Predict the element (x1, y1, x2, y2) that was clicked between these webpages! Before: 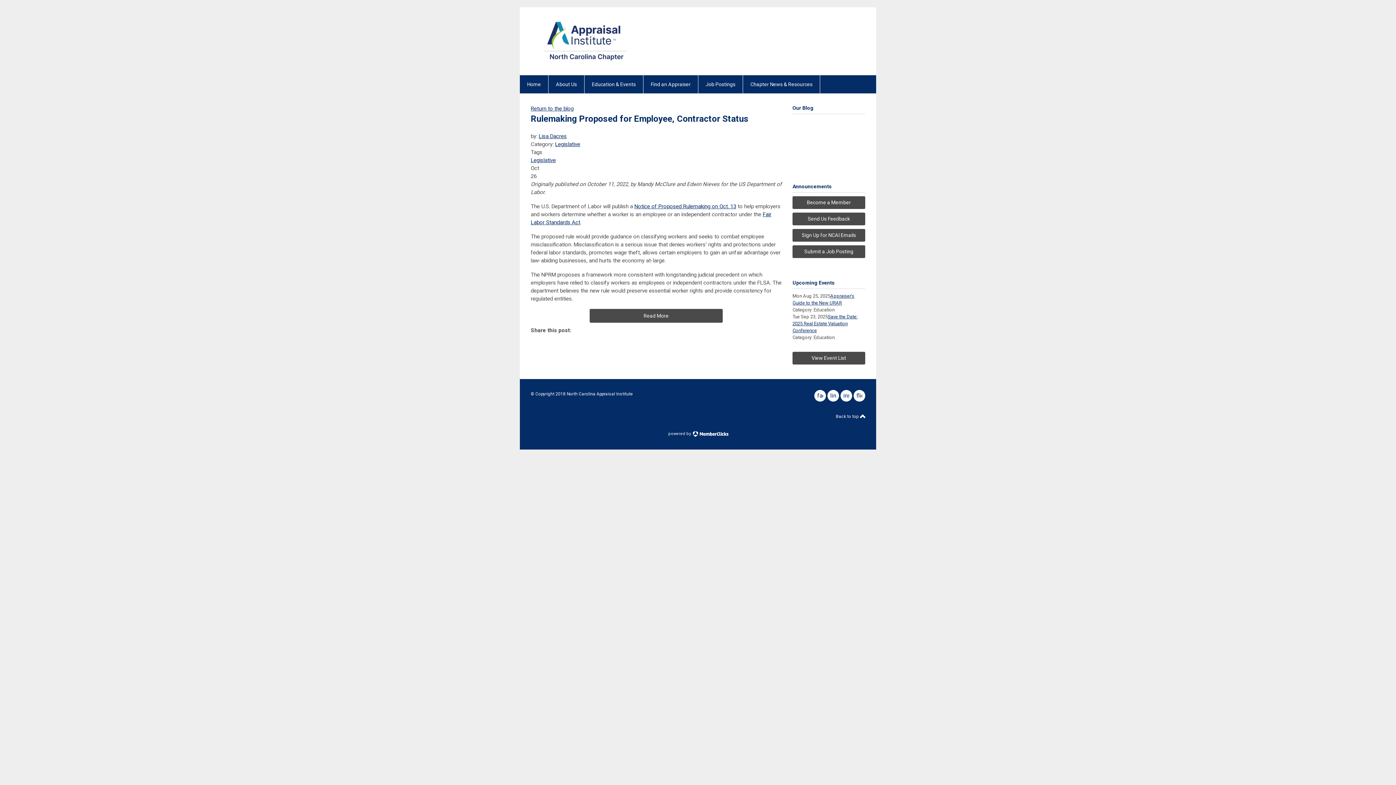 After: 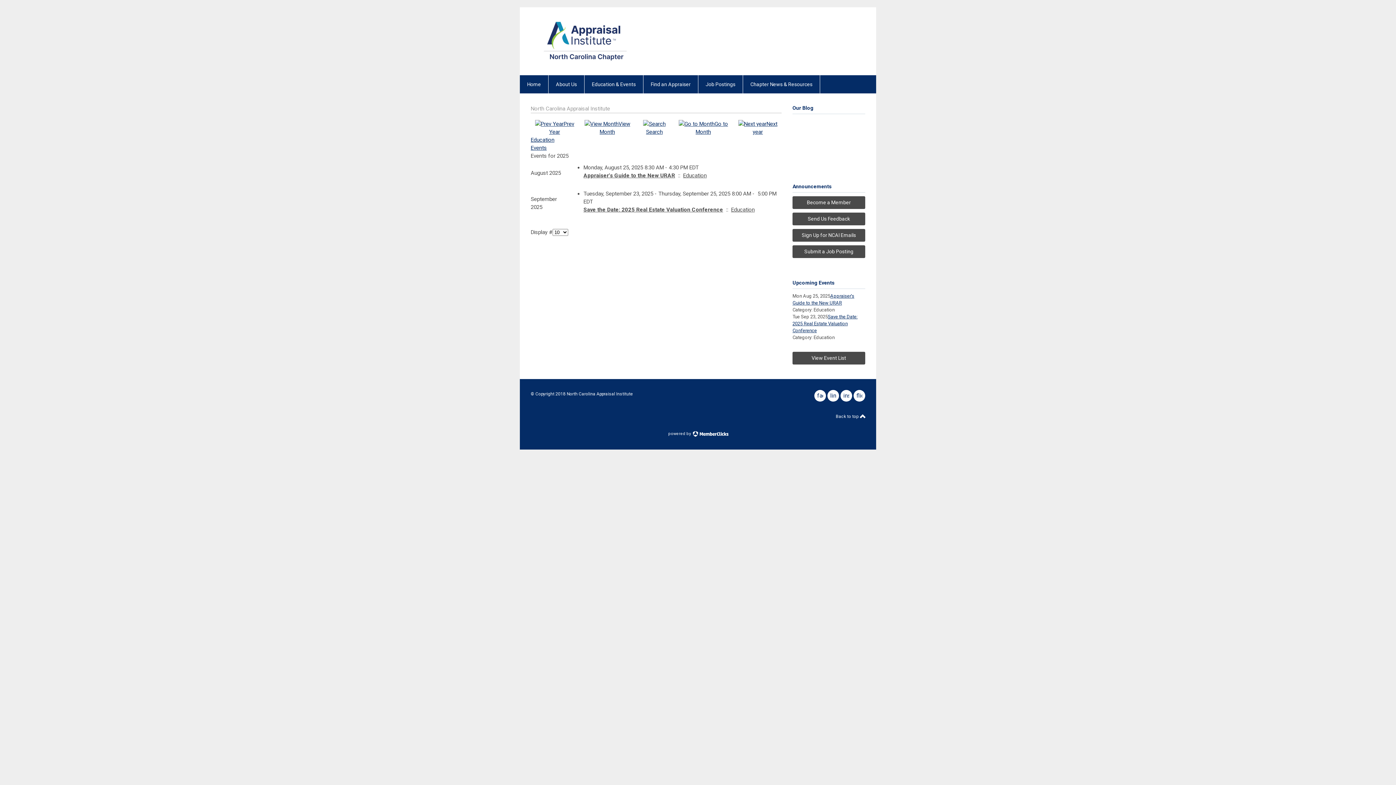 Action: bbox: (792, 352, 865, 364) label: View Event List